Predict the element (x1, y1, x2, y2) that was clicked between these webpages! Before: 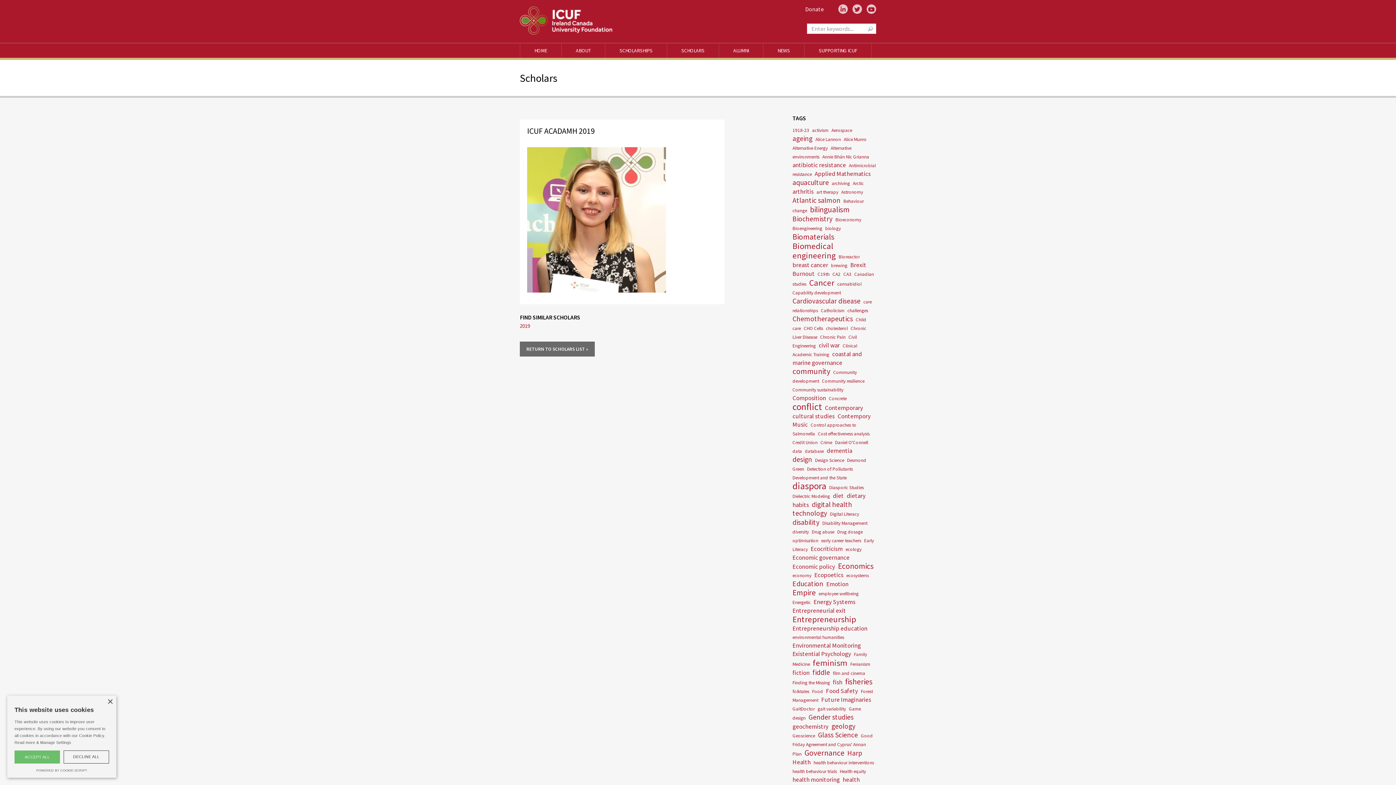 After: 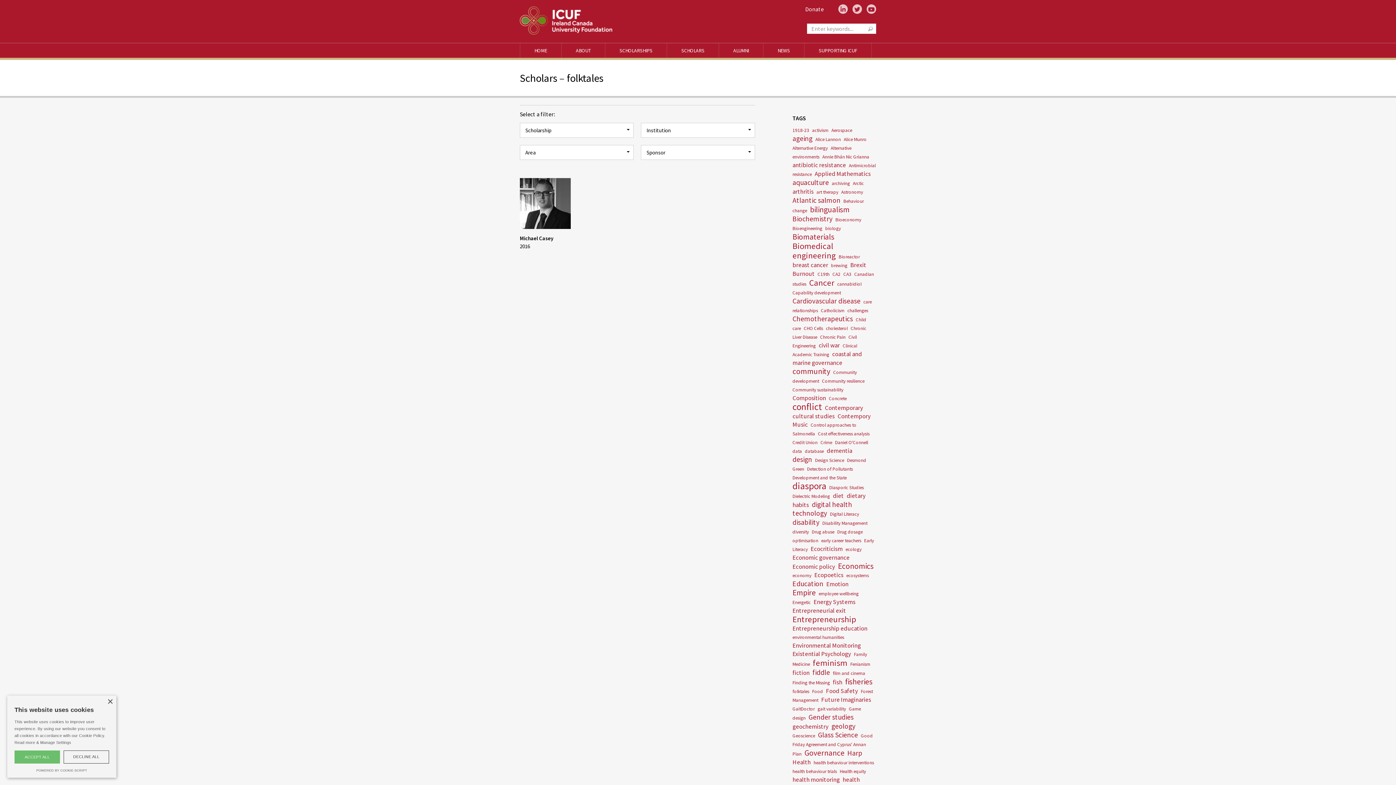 Action: label: folktales (1 item) bbox: (792, 688, 809, 694)